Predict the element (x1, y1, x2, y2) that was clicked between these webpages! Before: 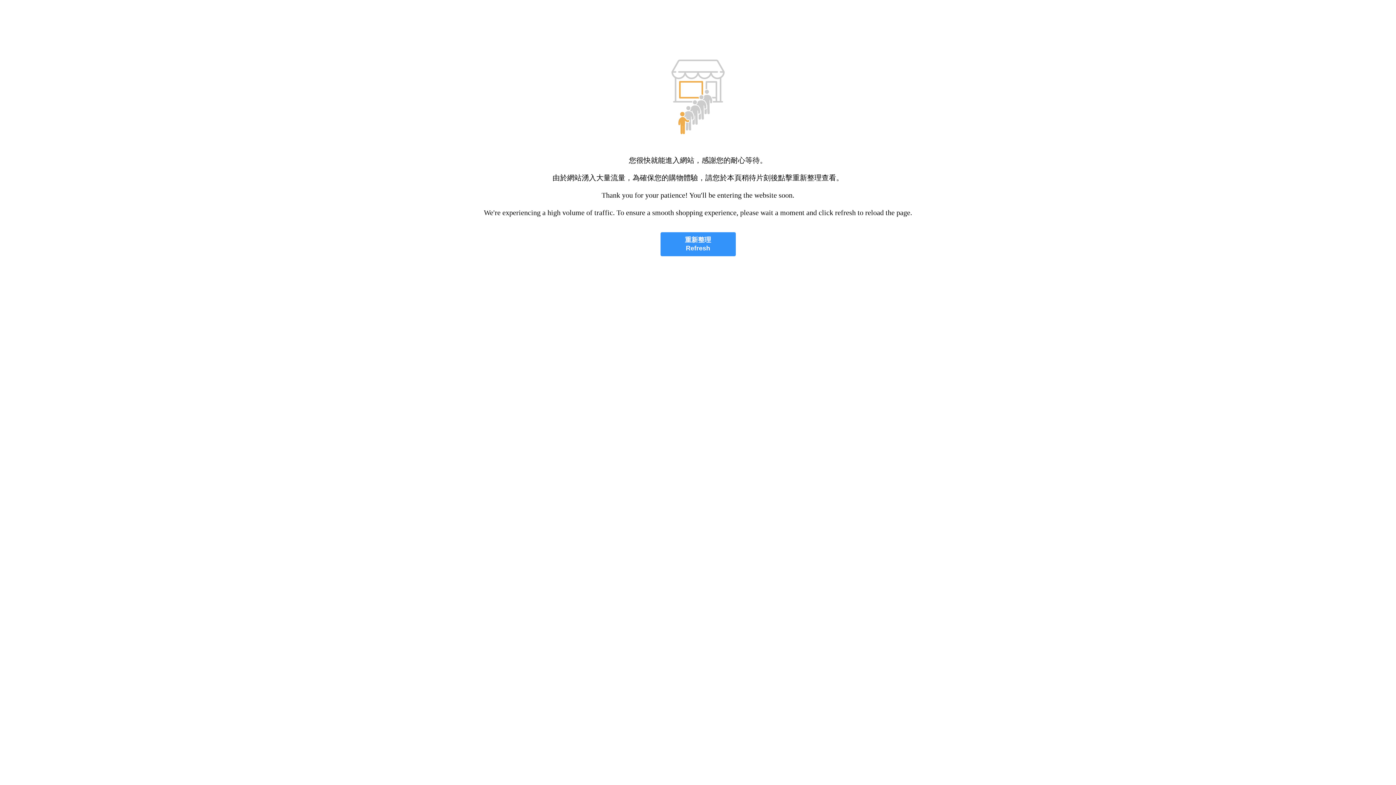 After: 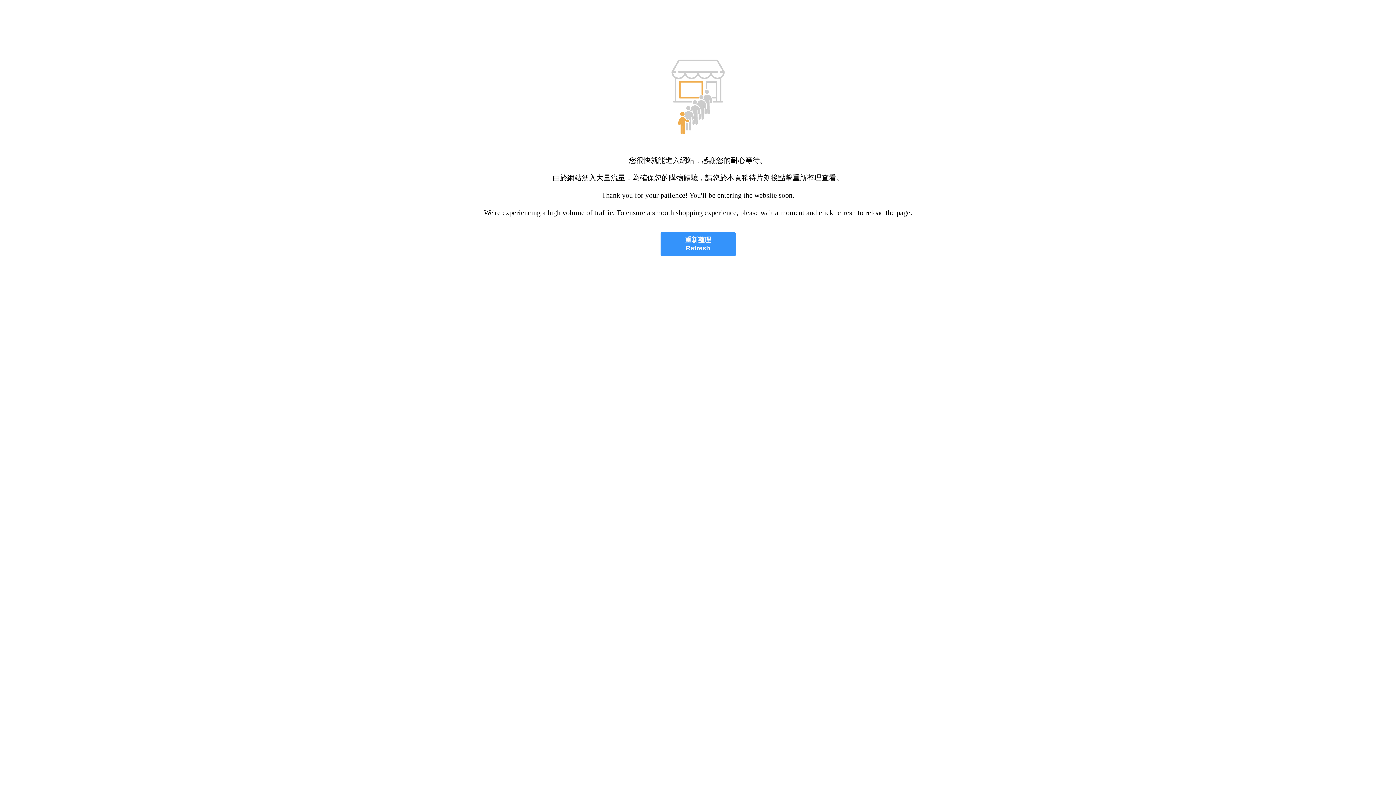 Action: label: 重新整理
Refresh bbox: (660, 232, 735, 256)